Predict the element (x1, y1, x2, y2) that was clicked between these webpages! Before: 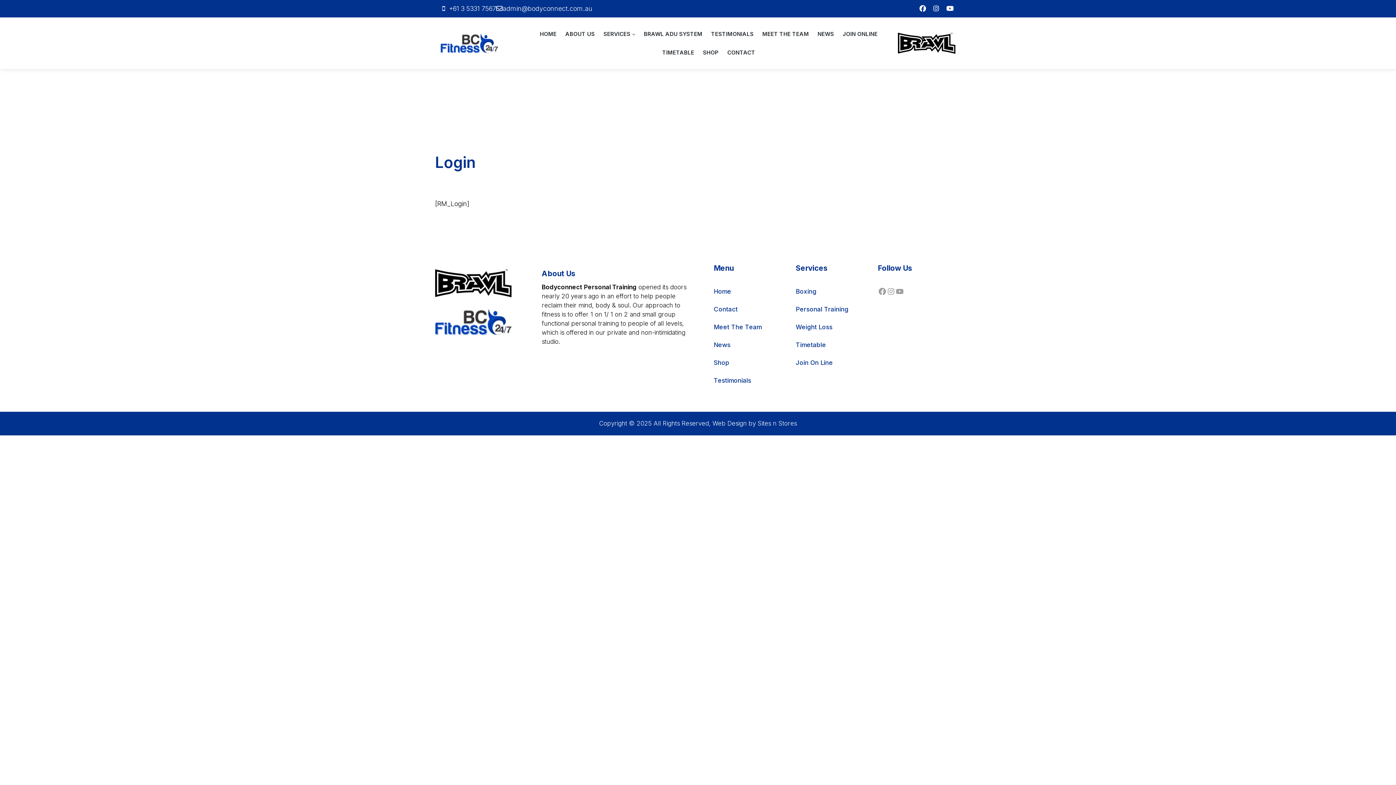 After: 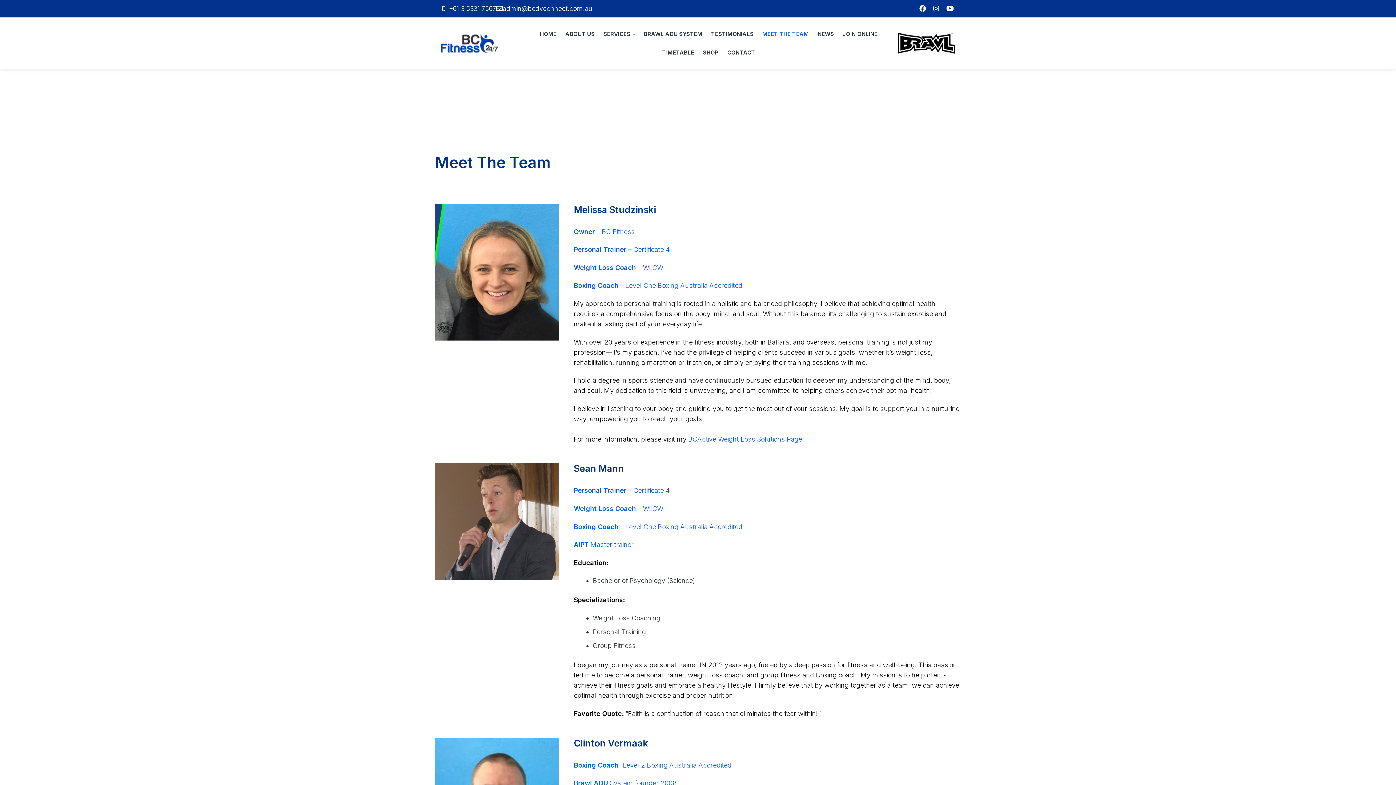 Action: bbox: (713, 323, 761, 331) label: Meet The Team